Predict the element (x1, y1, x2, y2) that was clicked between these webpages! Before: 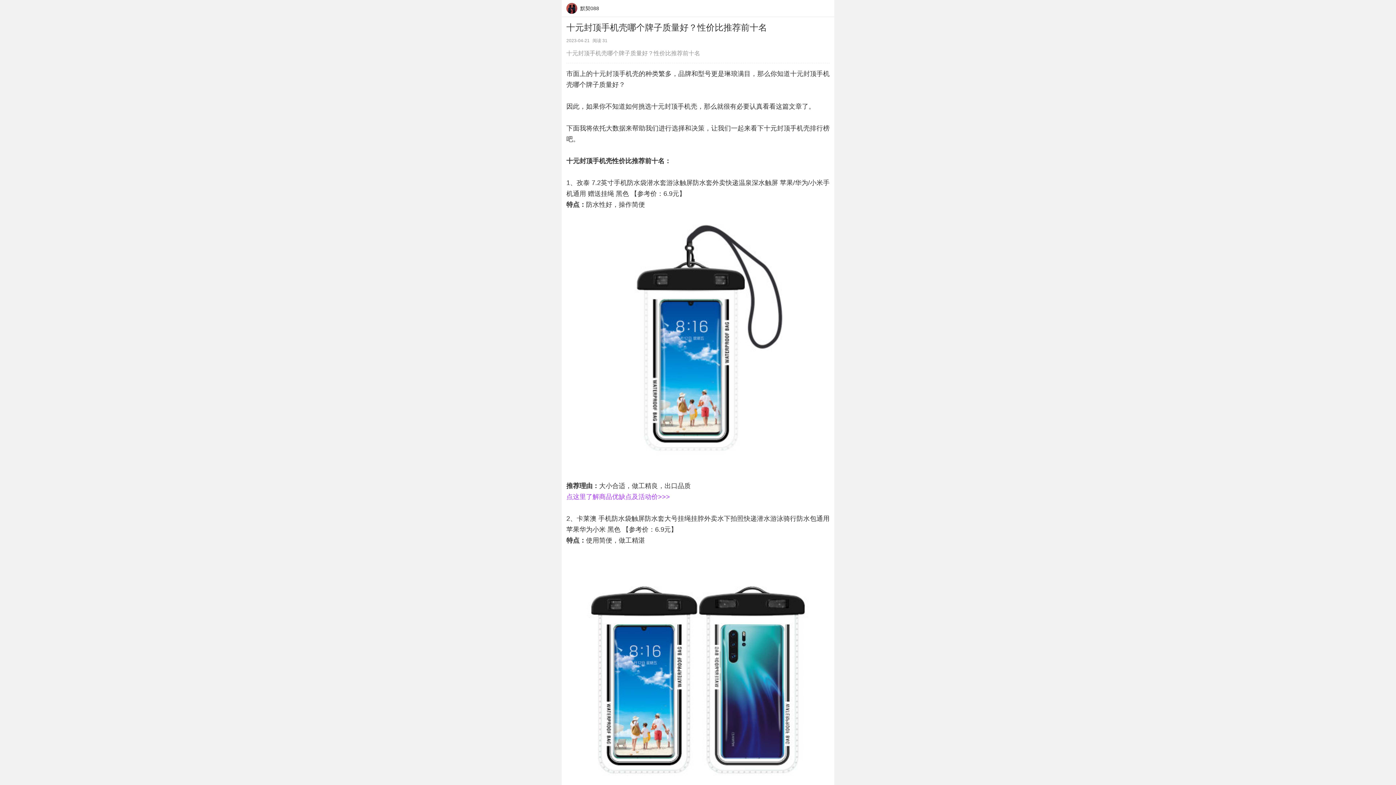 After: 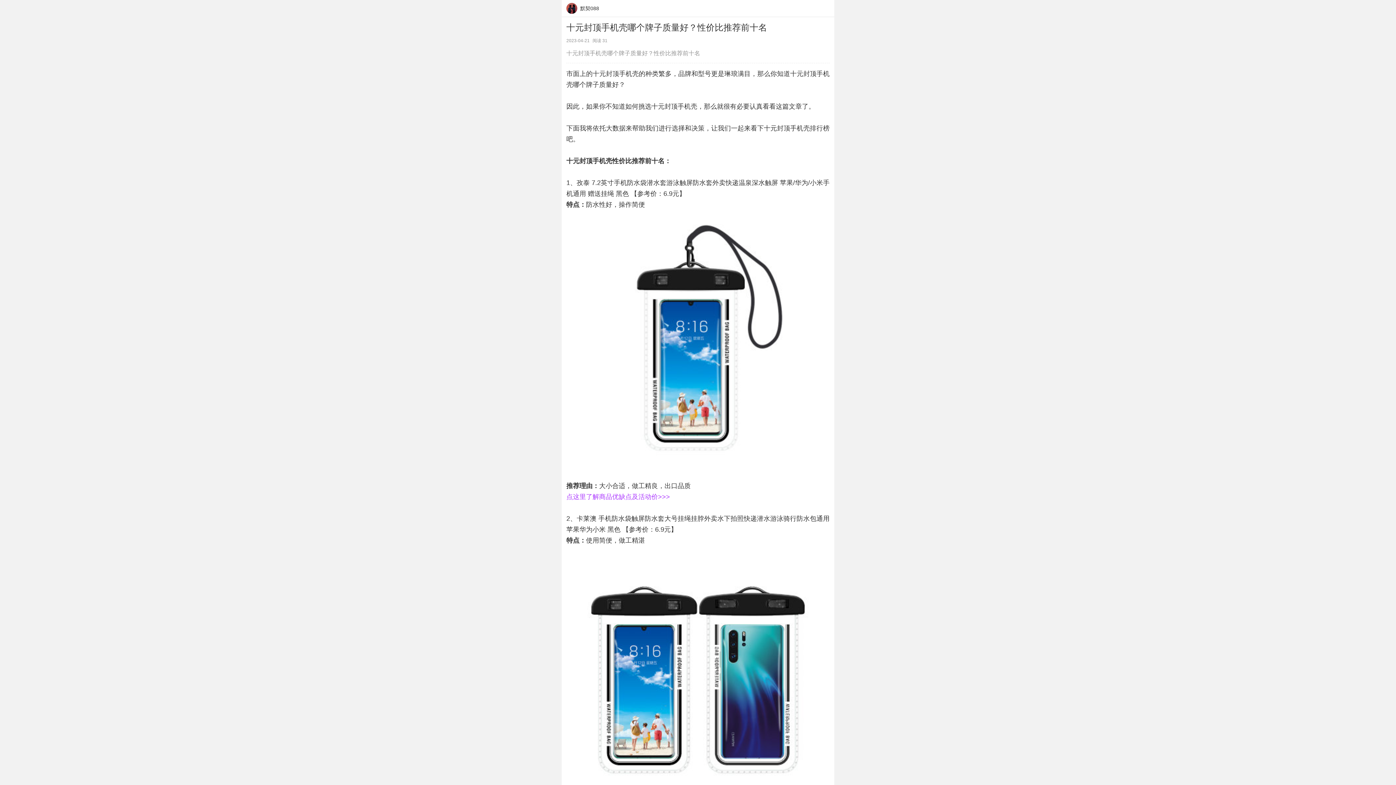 Action: bbox: (566, 493, 670, 500) label: 点这里了解商品优缺点及活动价>>>